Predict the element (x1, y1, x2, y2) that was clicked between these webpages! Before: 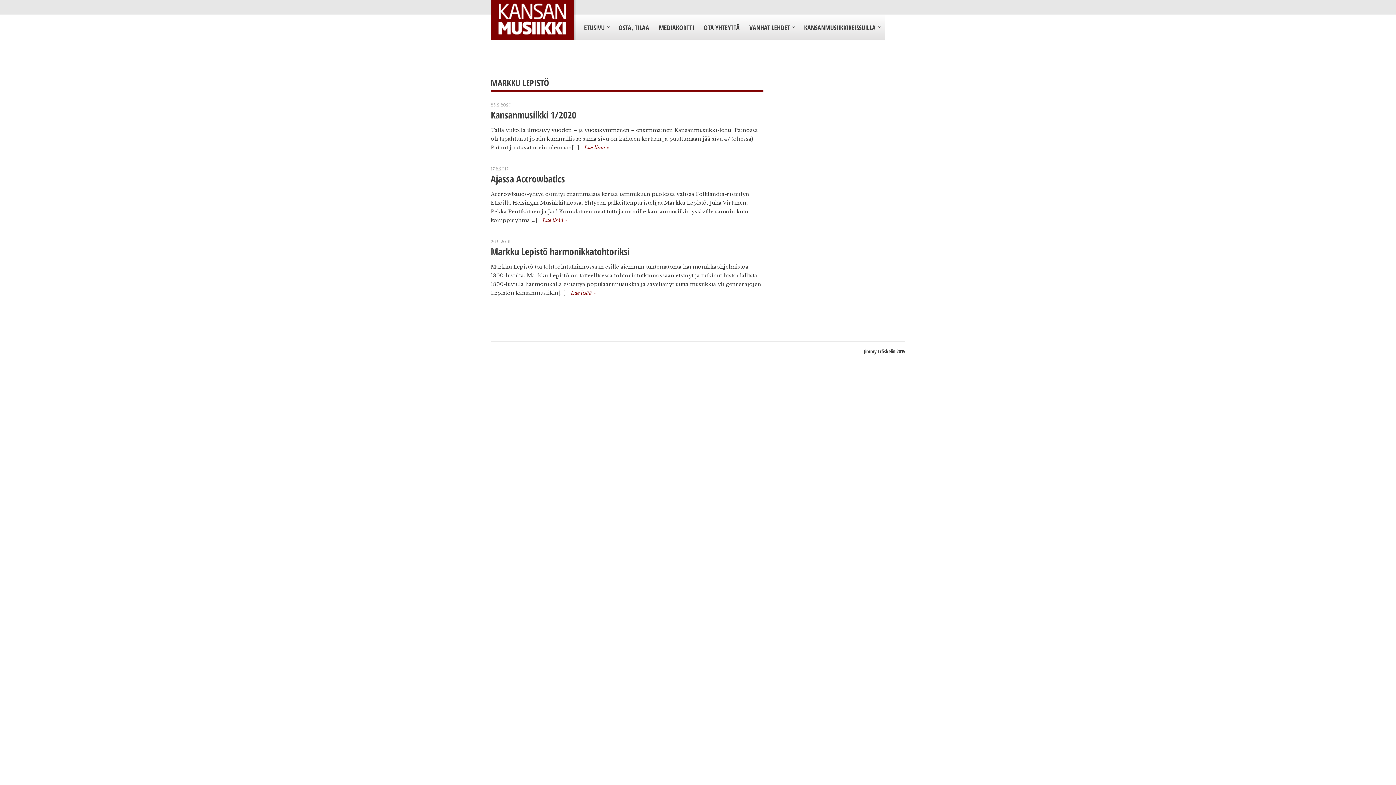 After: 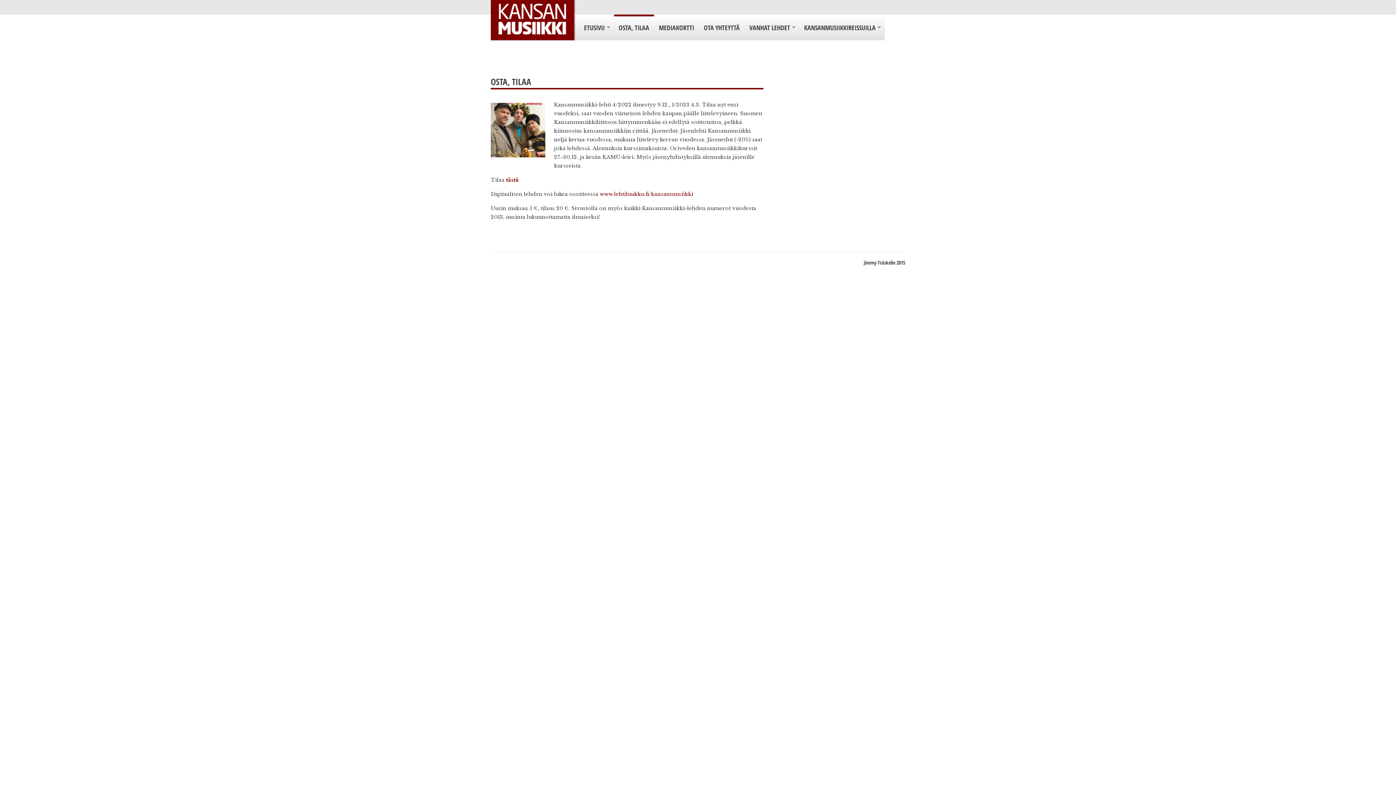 Action: label: OSTA, TILAA bbox: (614, 14, 654, 40)